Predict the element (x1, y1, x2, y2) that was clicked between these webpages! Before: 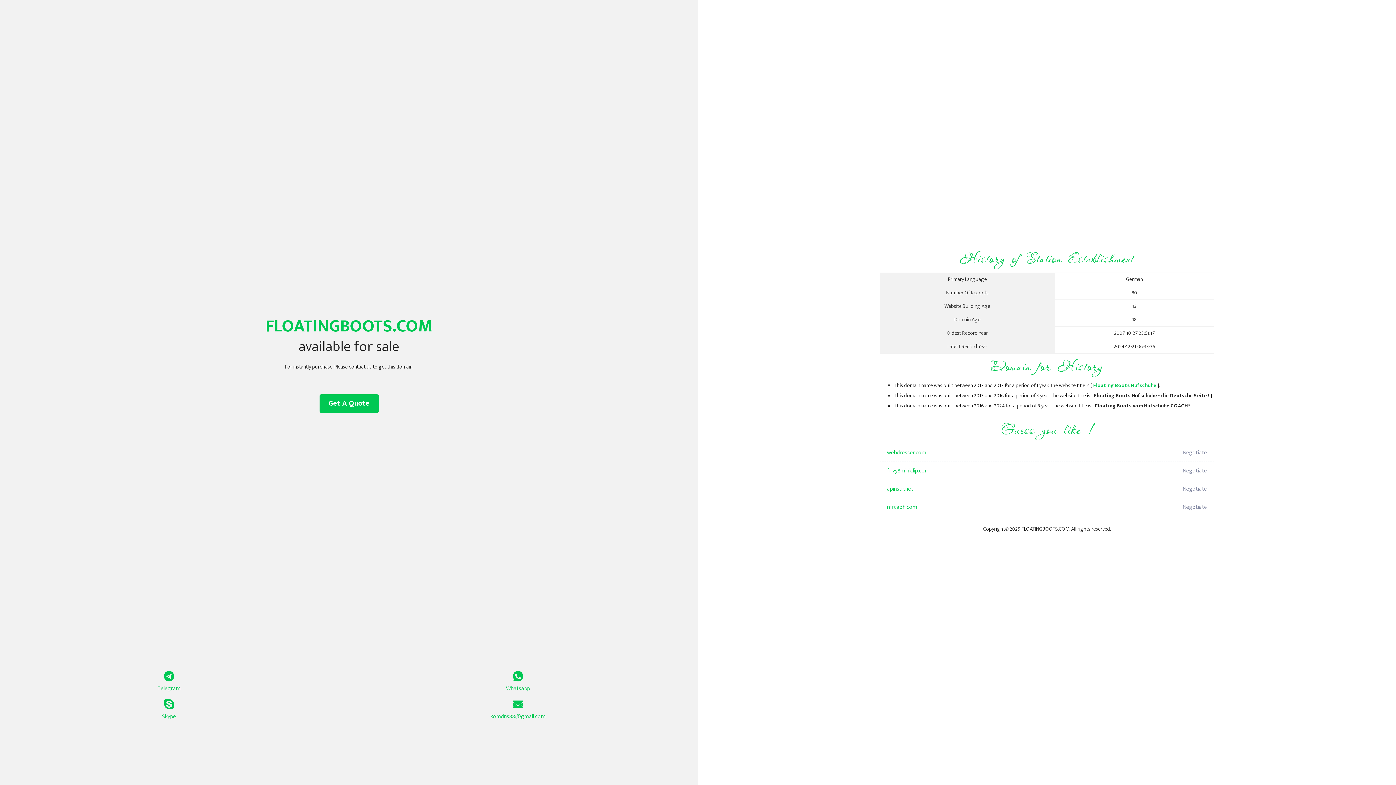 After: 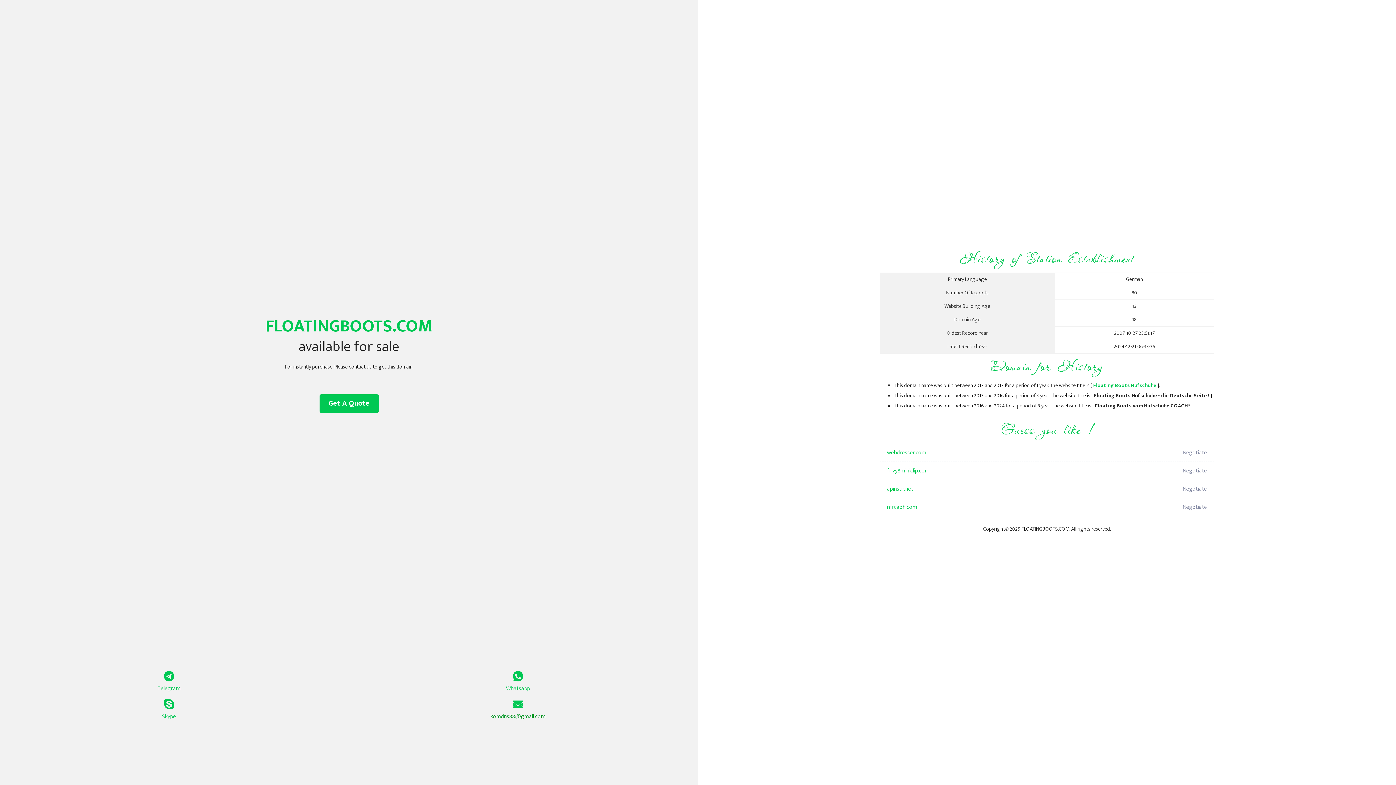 Action: label: komdns88@gmail.com bbox: (349, 699, 687, 721)